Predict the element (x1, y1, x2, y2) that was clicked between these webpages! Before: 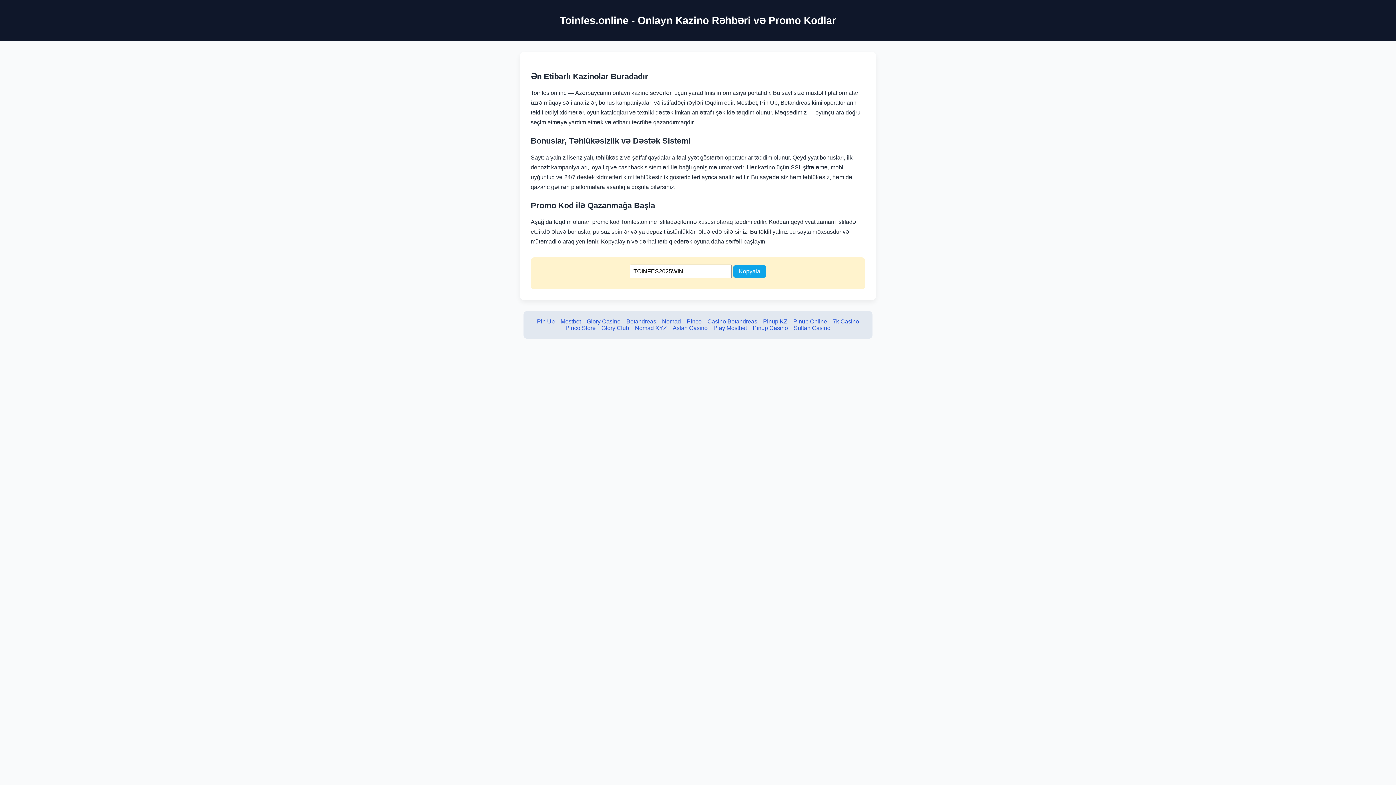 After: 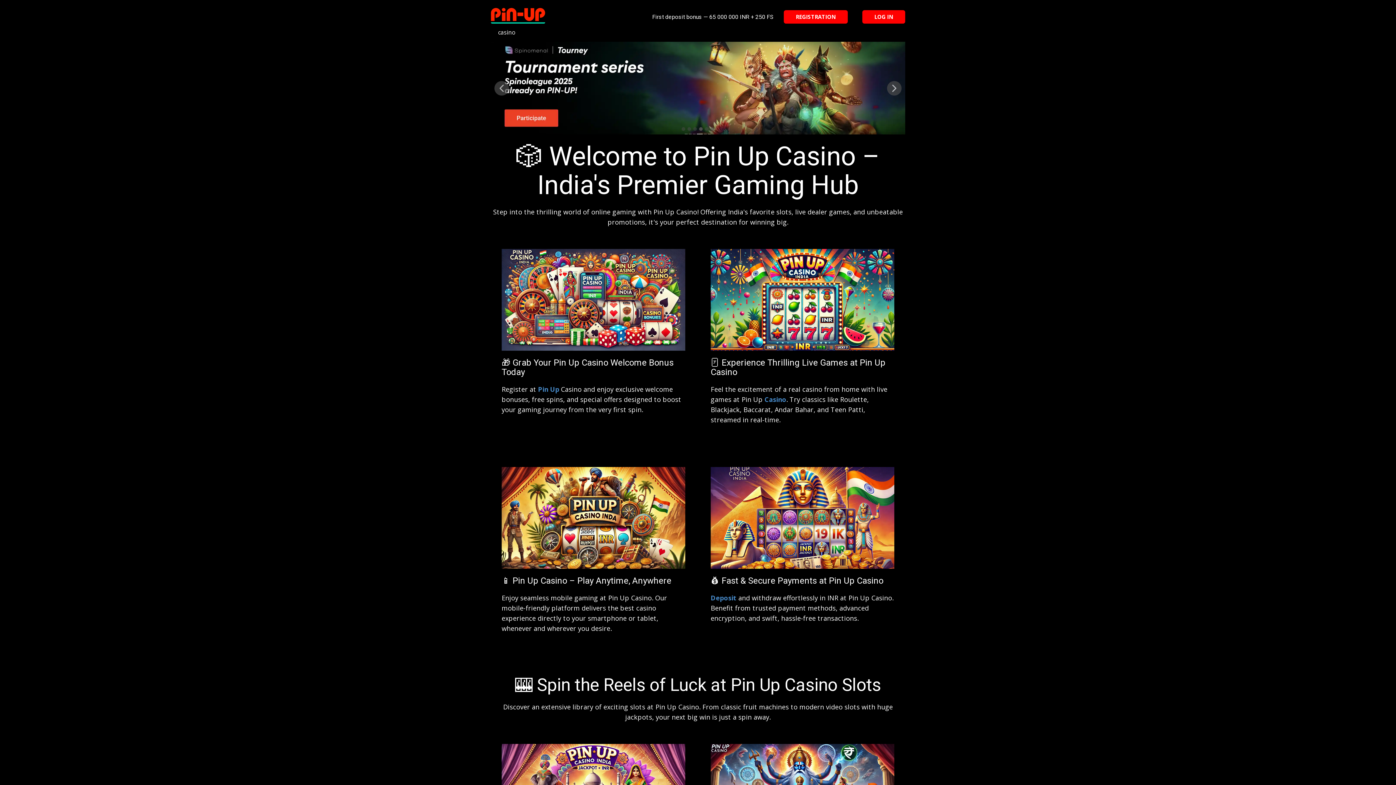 Action: label: Pinup Online bbox: (793, 318, 827, 324)